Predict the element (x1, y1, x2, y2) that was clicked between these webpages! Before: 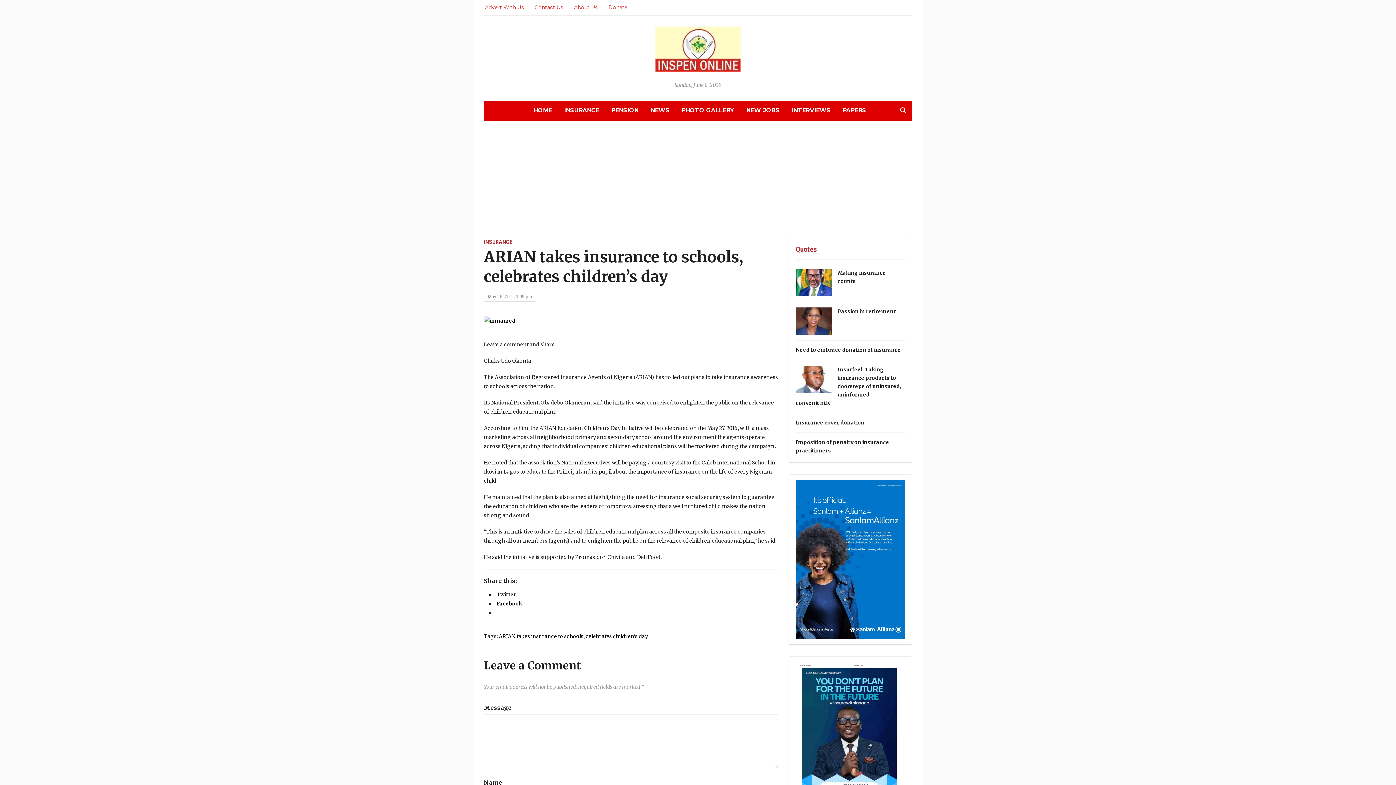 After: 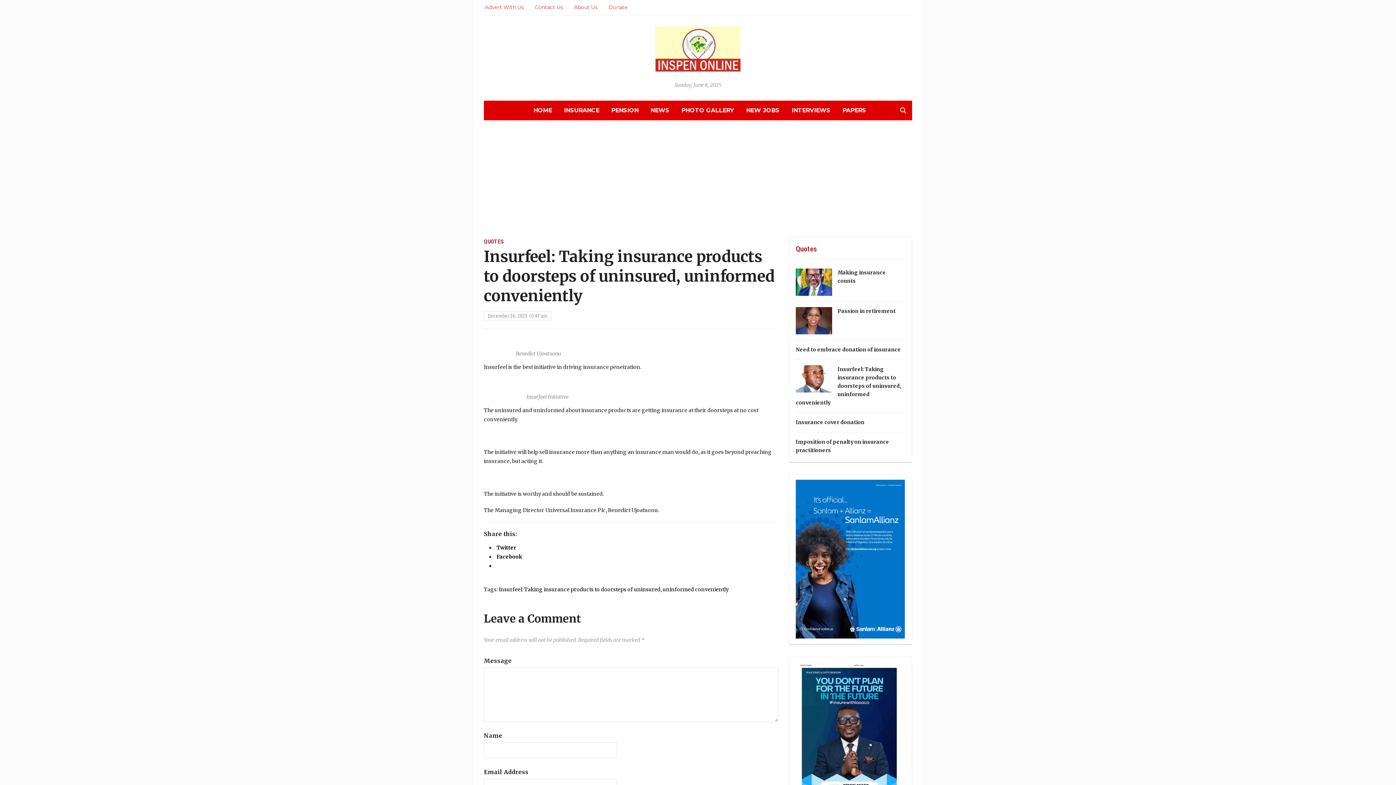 Action: bbox: (796, 366, 901, 406) label: Insurfeel: Taking insurance products to doorsteps of uninsured, uninformed conveniently